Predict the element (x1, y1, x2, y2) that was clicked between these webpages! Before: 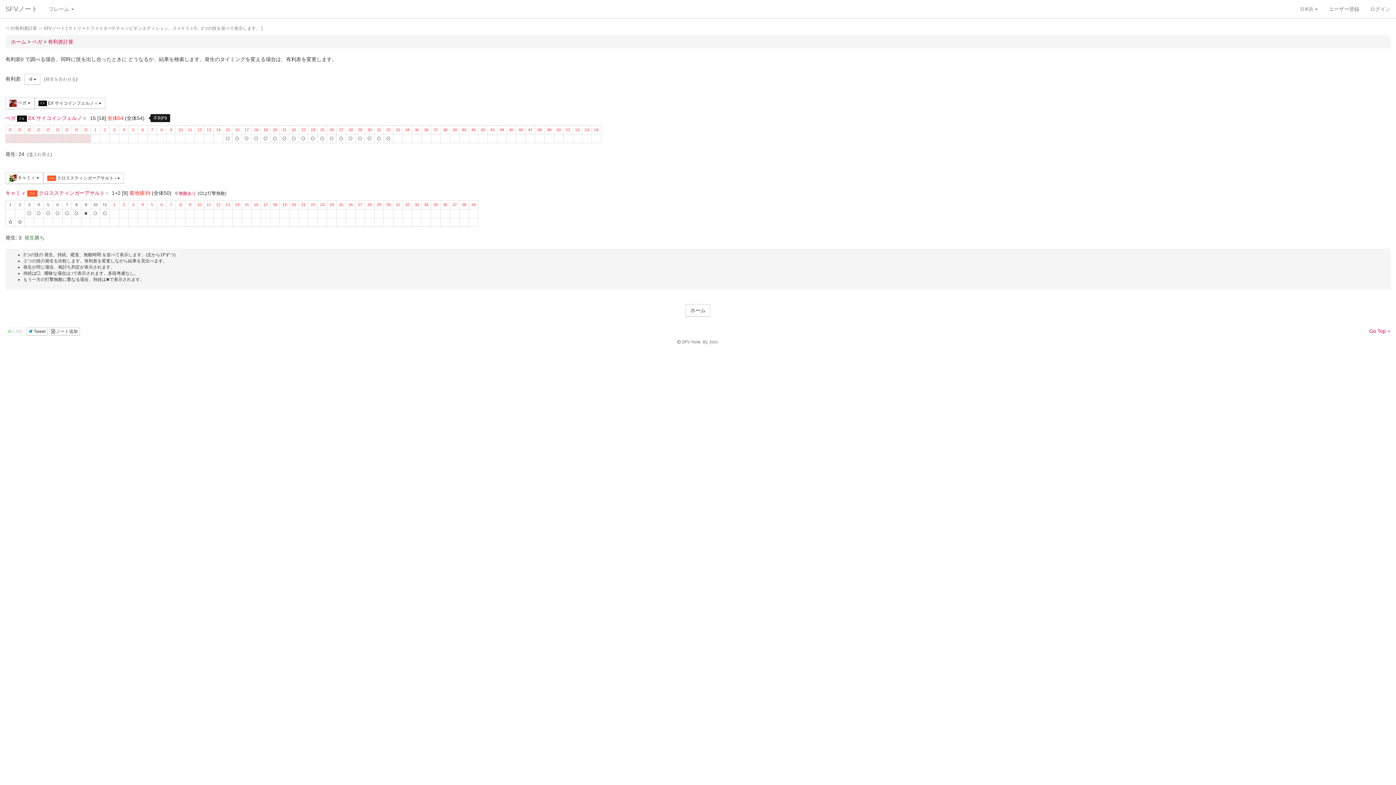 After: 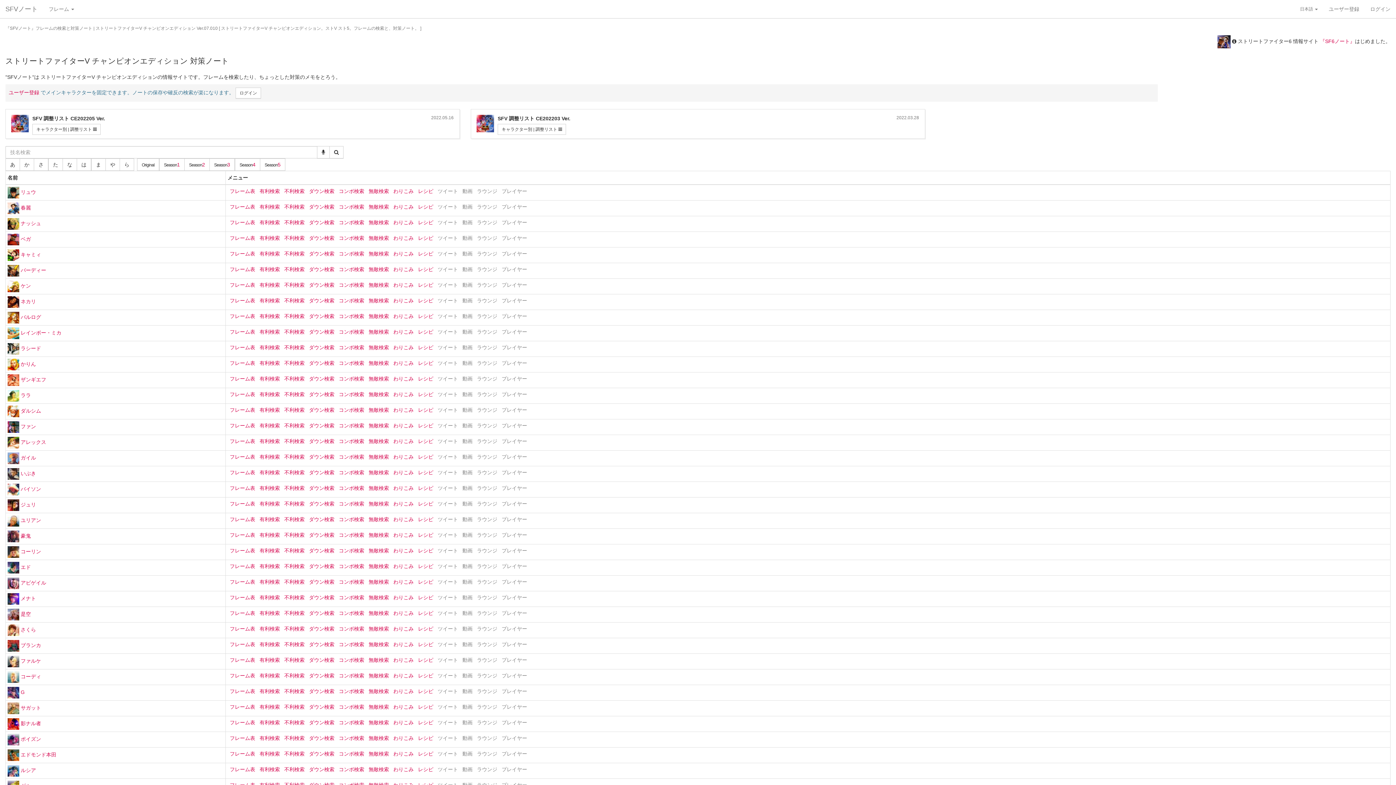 Action: bbox: (10, 38, 26, 44) label: ホーム